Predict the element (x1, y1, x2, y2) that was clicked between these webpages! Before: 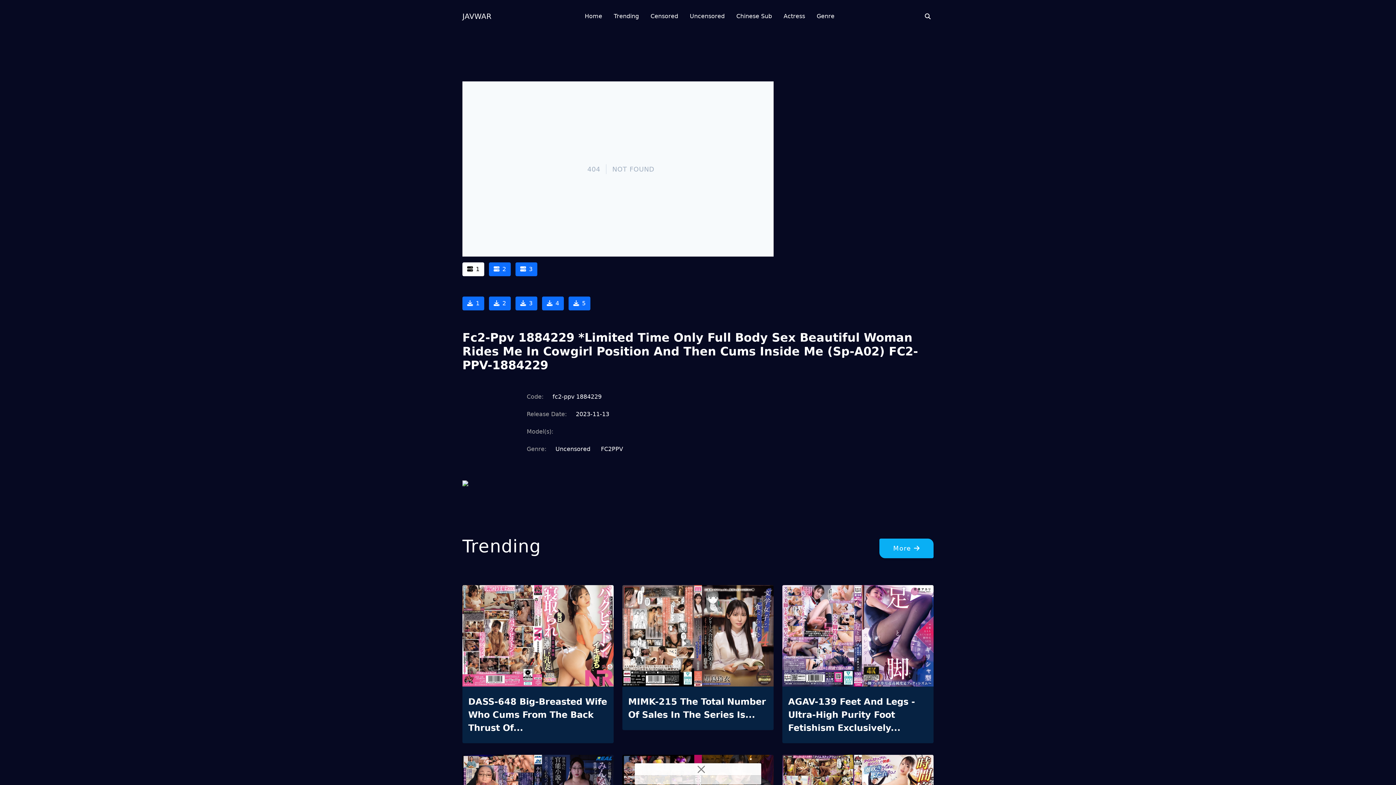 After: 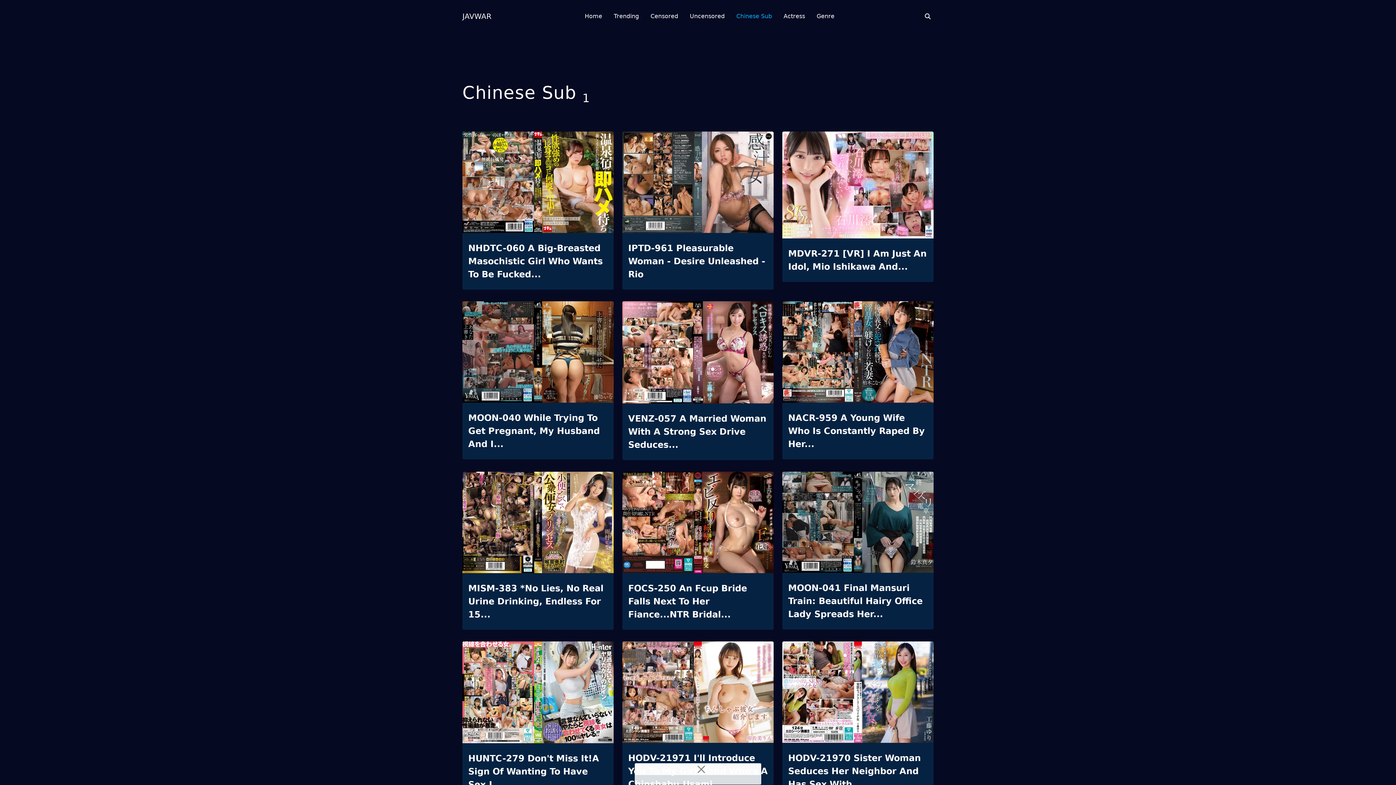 Action: bbox: (736, 0, 772, 32) label: Chinese Sub